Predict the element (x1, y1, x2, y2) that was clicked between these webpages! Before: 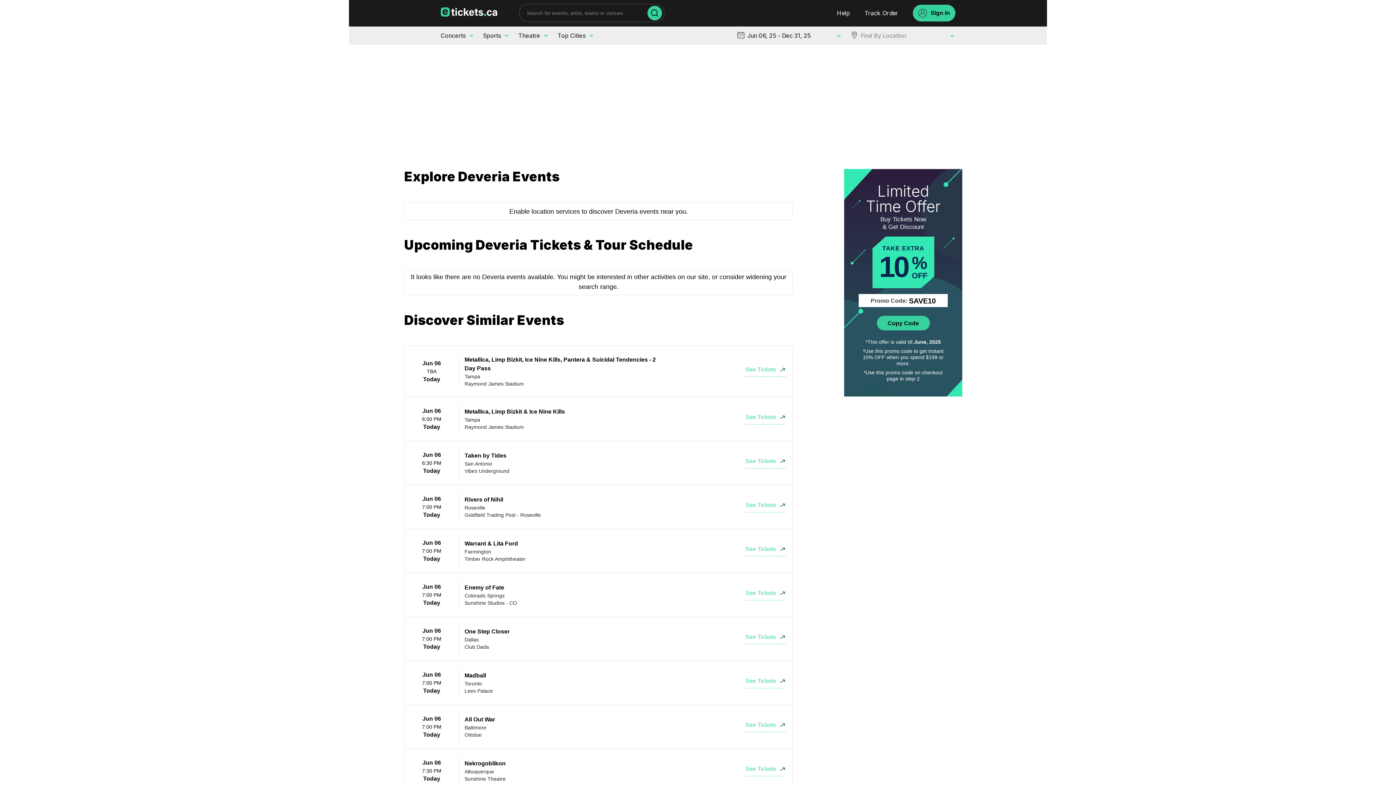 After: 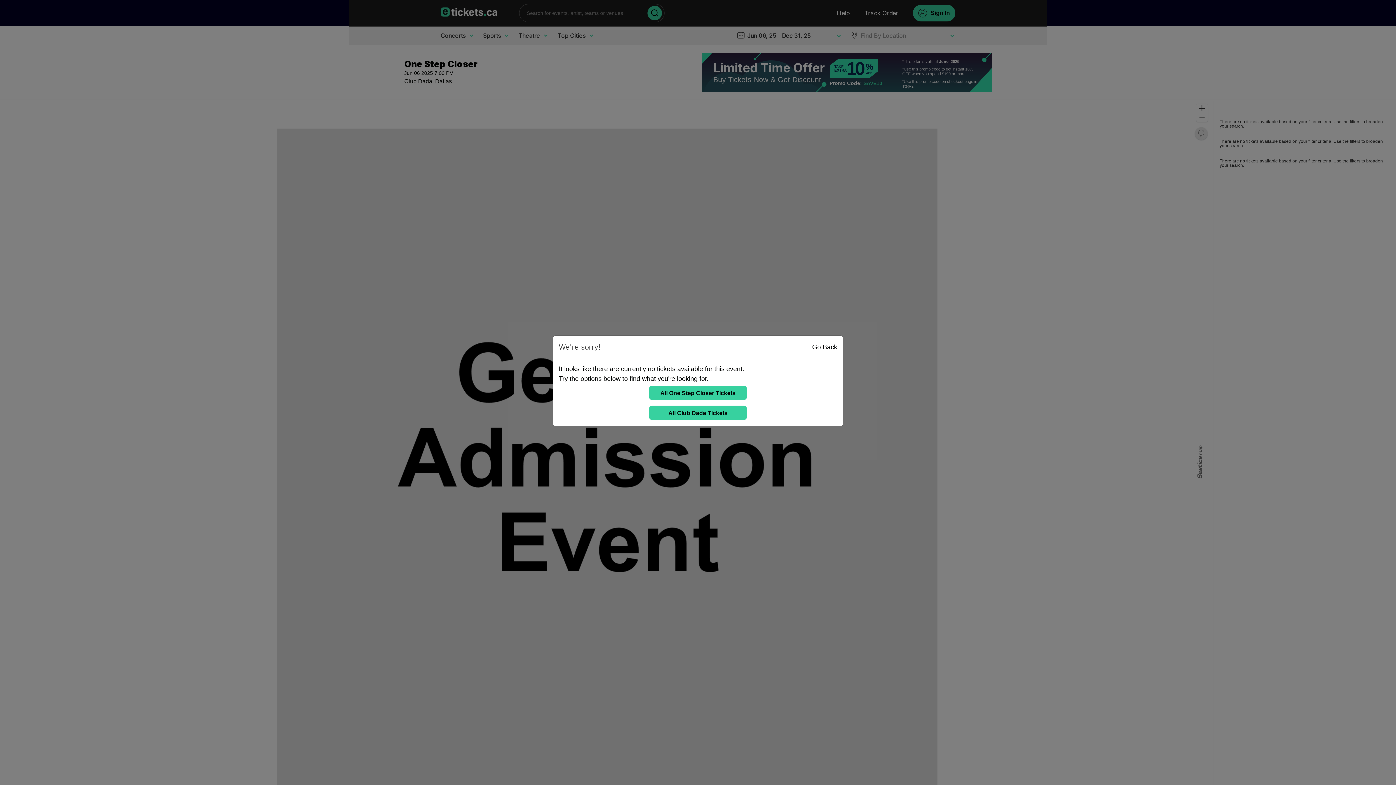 Action: bbox: (404, 617, 792, 661) label: Jun 06
7:00 PM
Today
One Step Closer
Dallas
Club Dada
See Tickets